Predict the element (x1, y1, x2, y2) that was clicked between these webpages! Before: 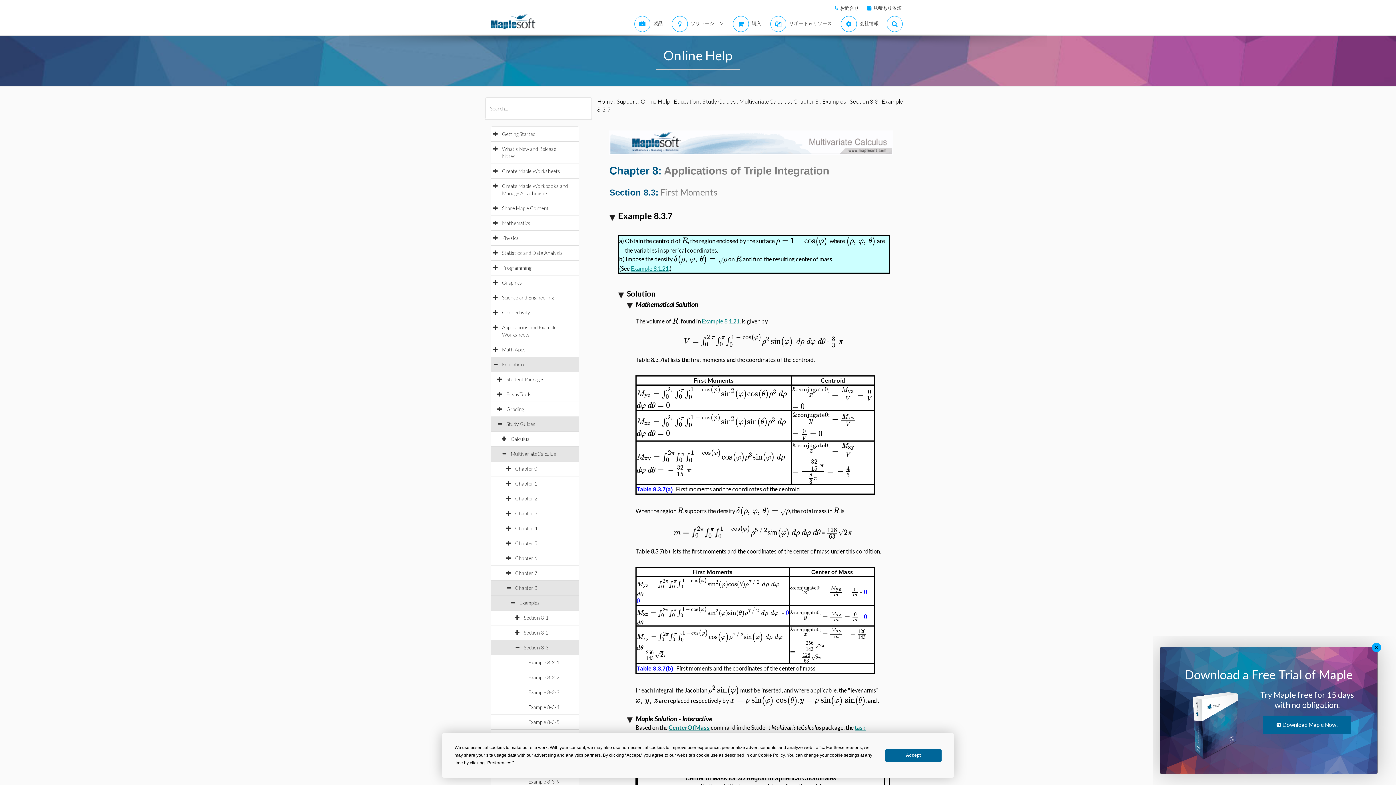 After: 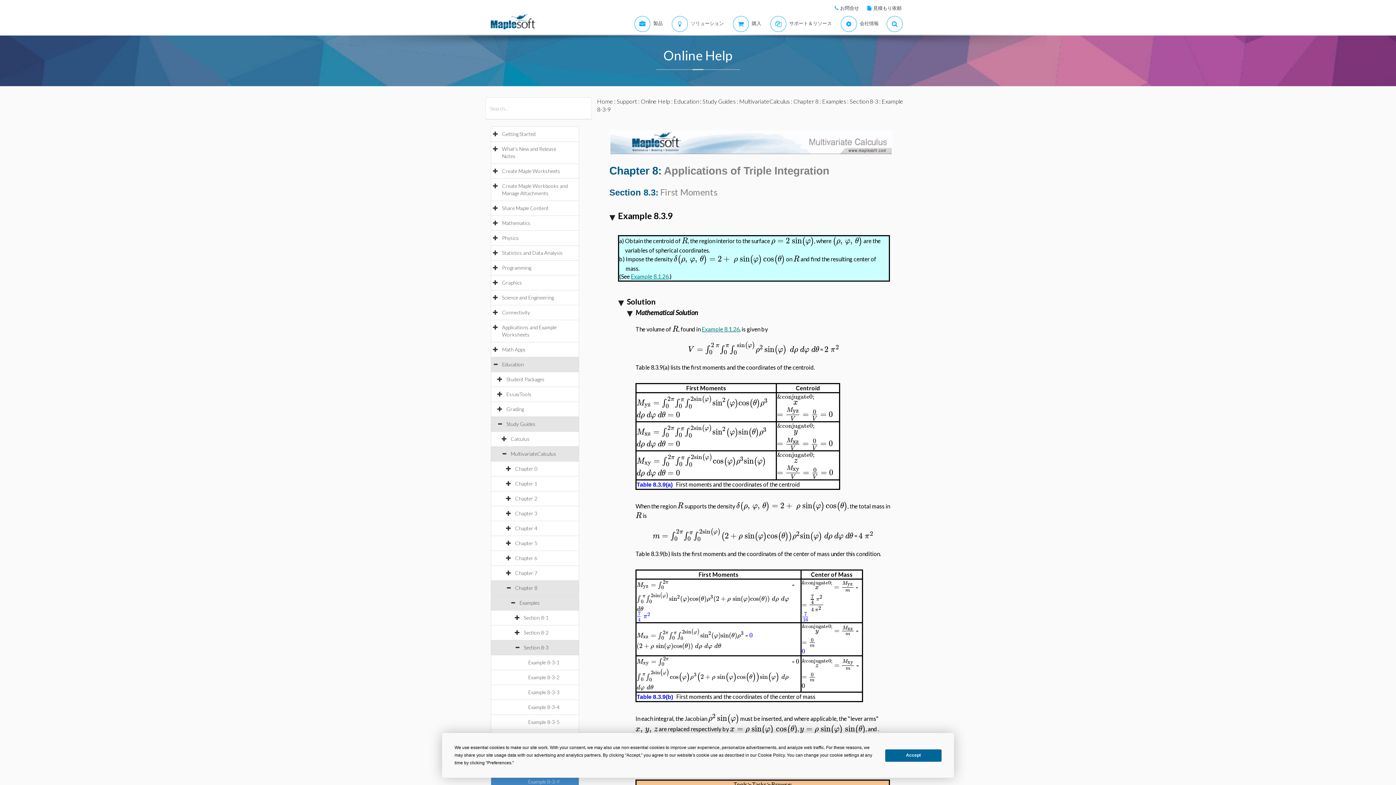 Action: label: Example 8-3-9 bbox: (528, 778, 566, 785)